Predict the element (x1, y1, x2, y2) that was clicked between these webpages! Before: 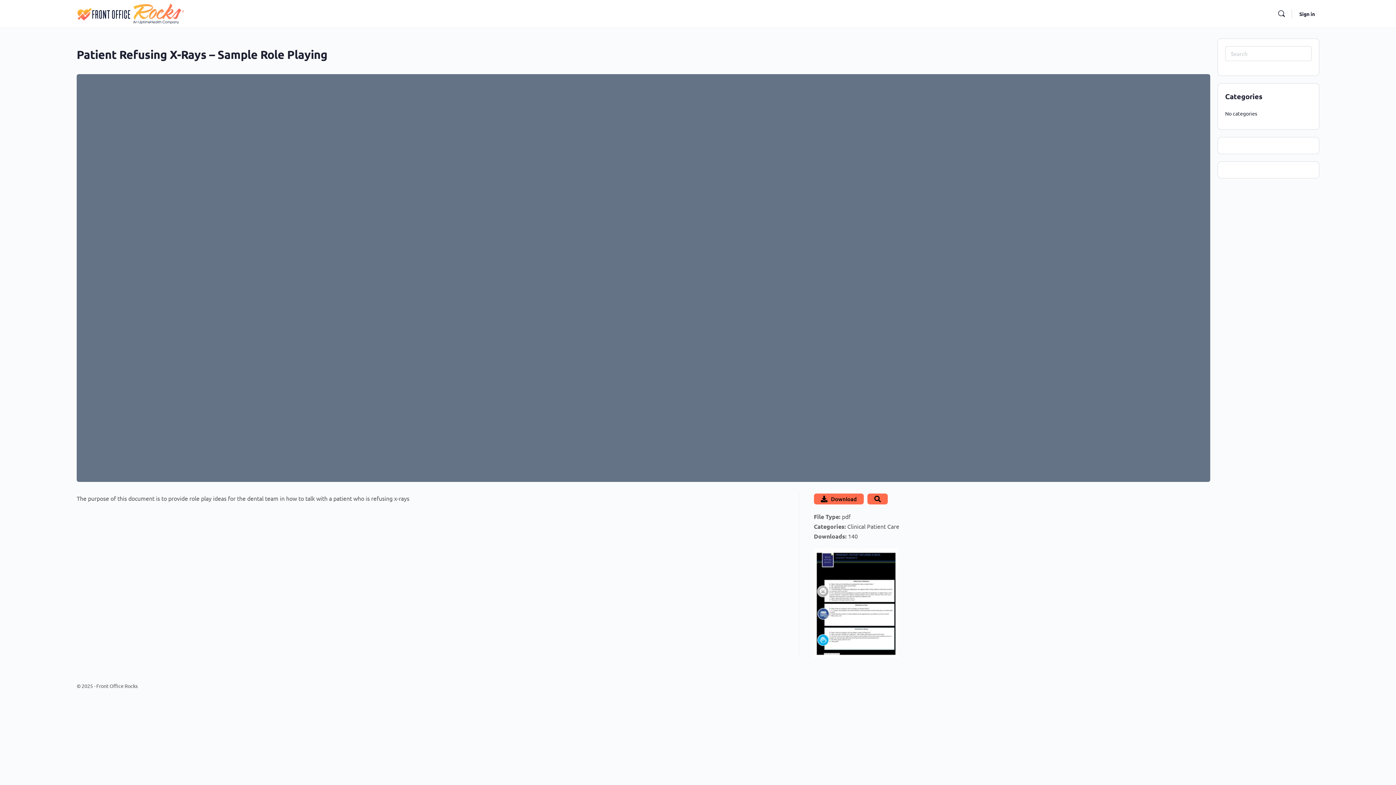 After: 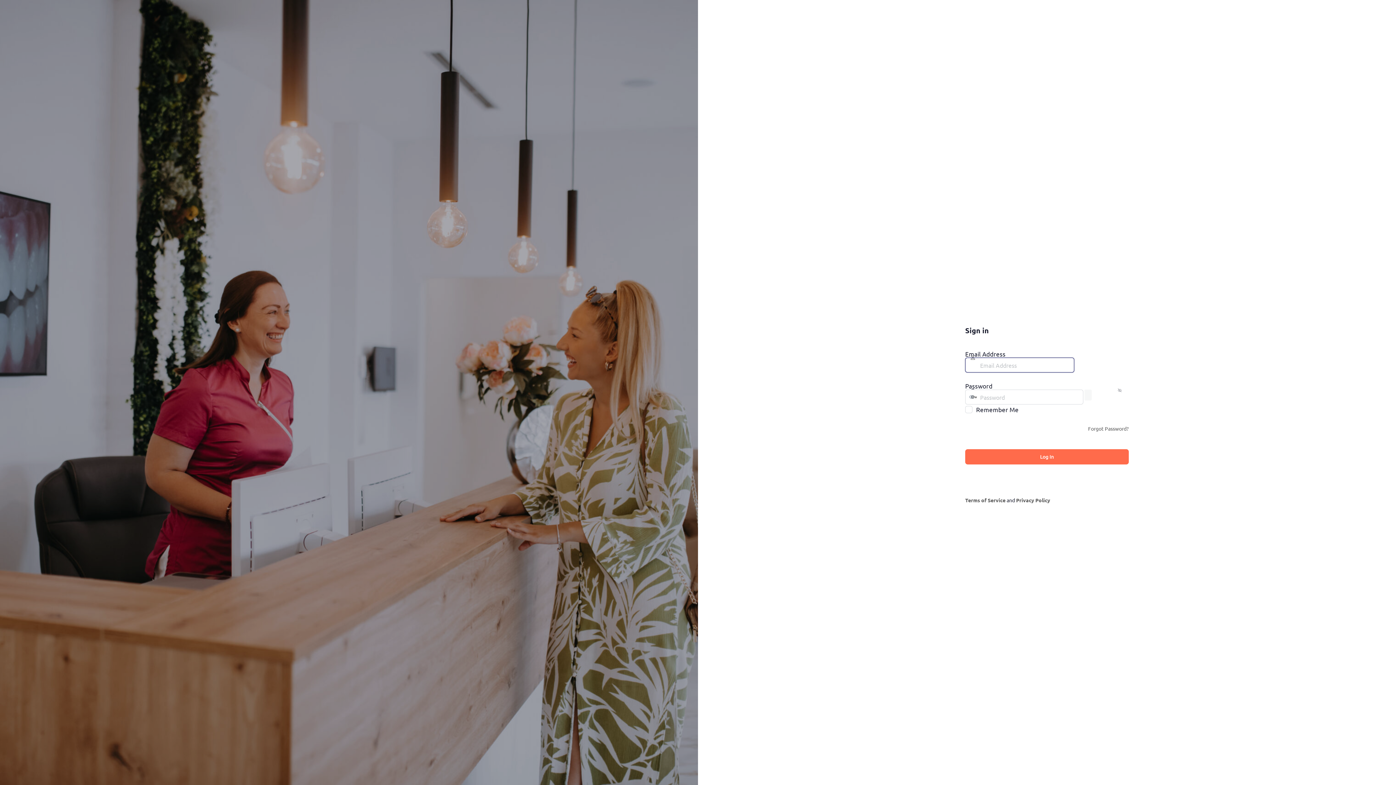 Action: bbox: (1295, 5, 1319, 22) label: Sign in